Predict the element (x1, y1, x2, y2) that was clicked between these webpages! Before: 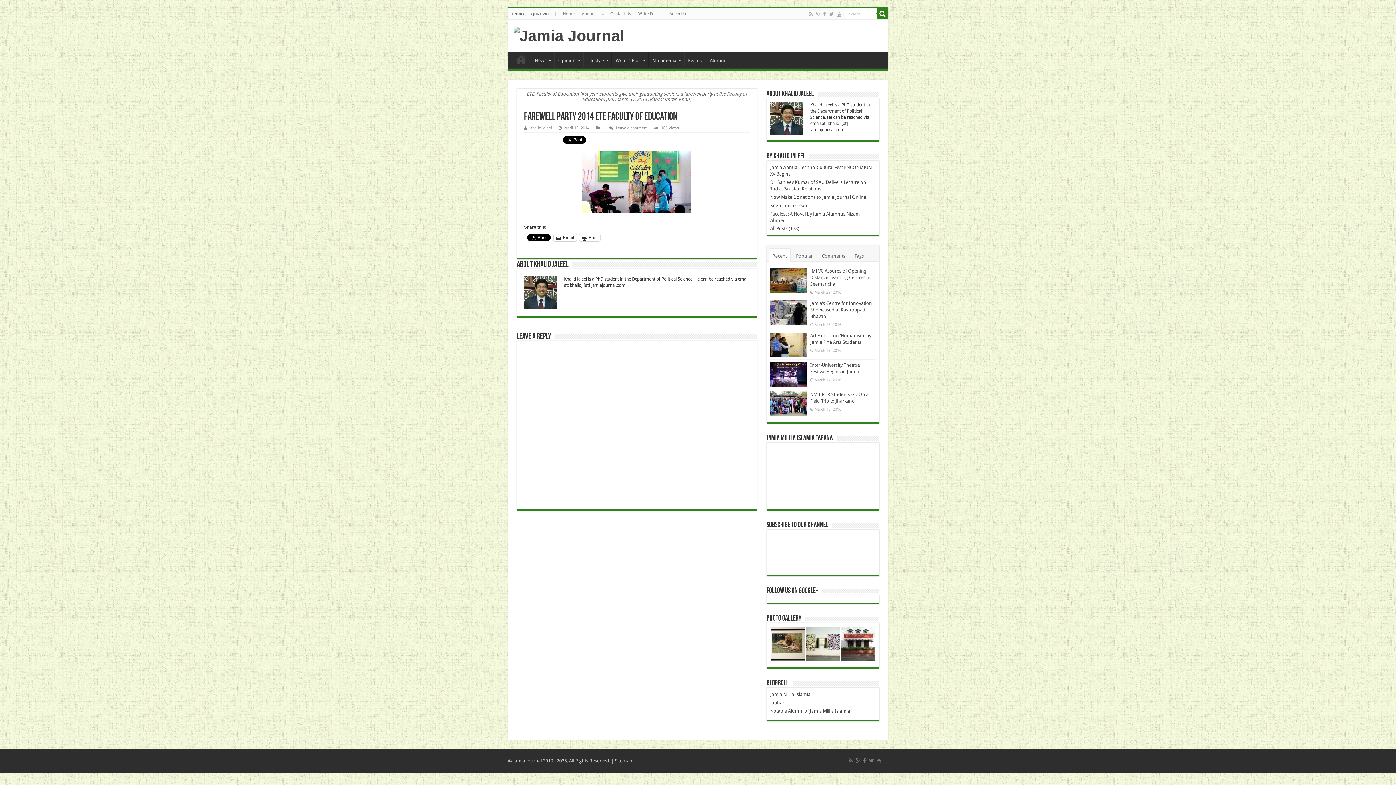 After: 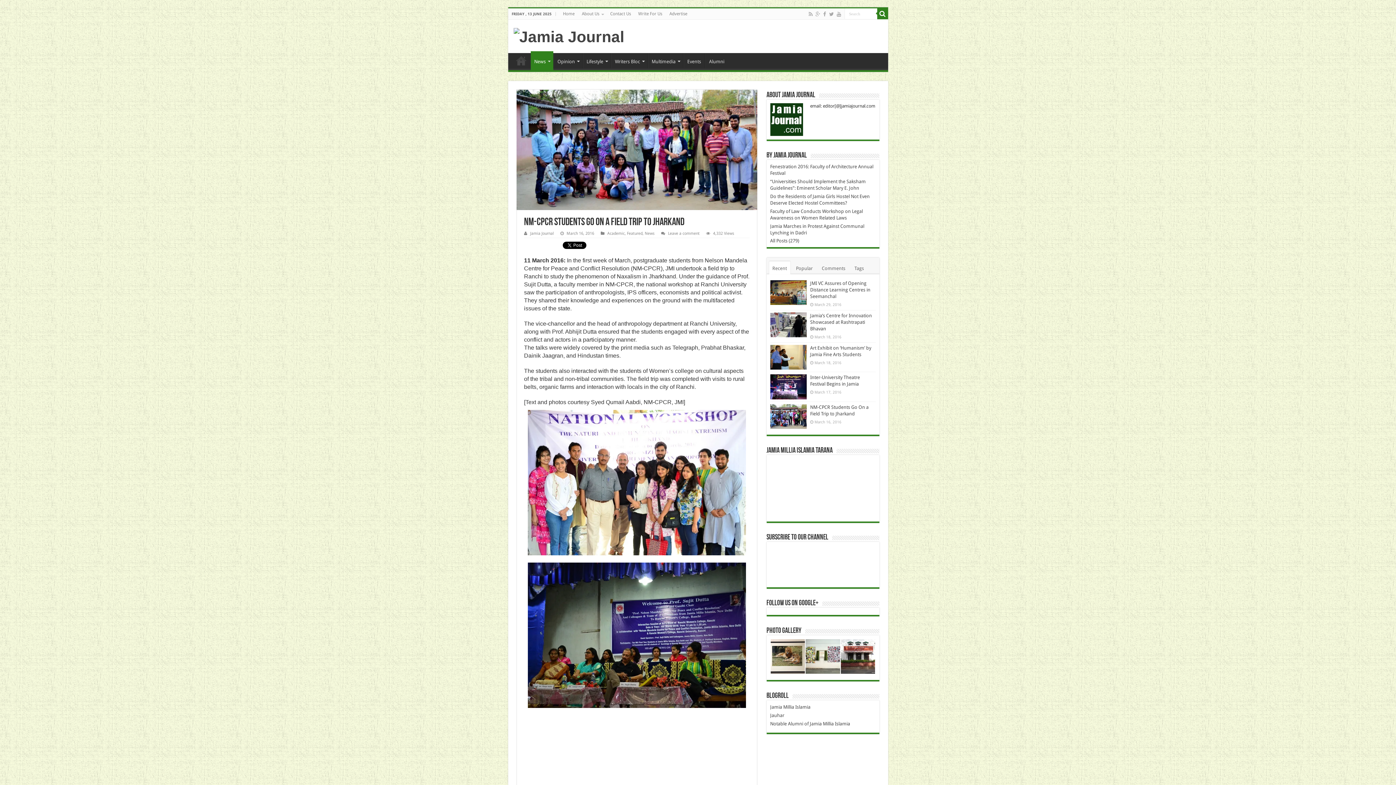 Action: bbox: (770, 391, 806, 416)